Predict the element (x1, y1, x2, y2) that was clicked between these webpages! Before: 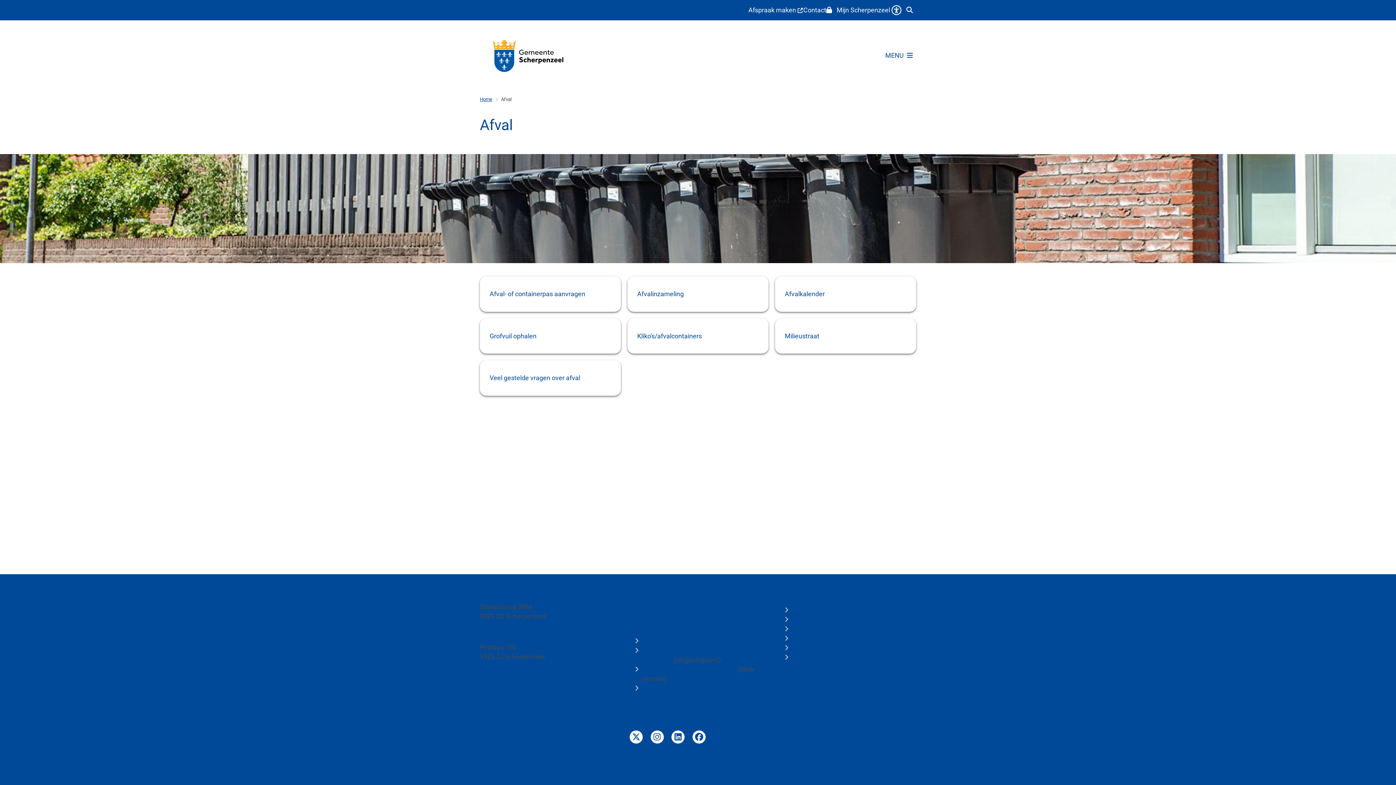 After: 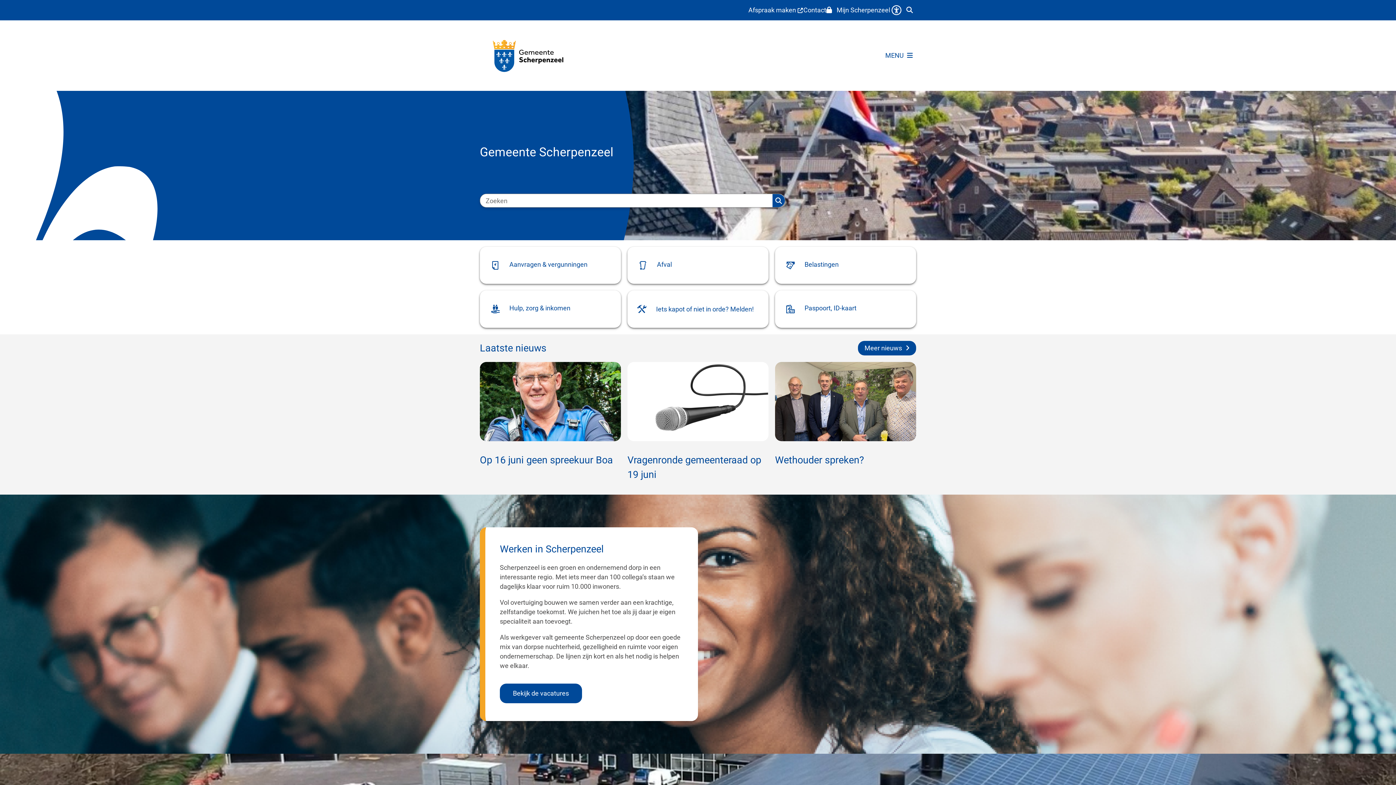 Action: bbox: (480, 95, 492, 103) label: Home